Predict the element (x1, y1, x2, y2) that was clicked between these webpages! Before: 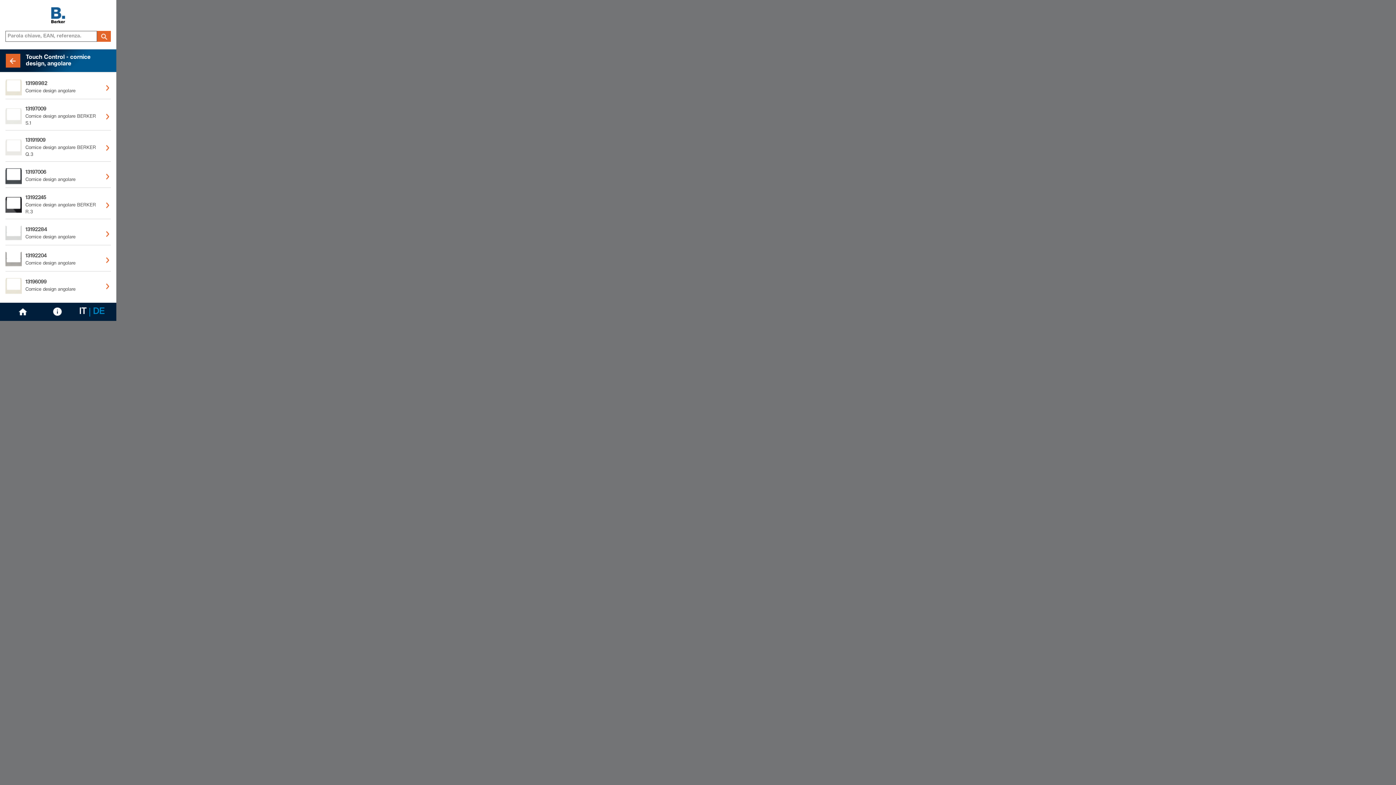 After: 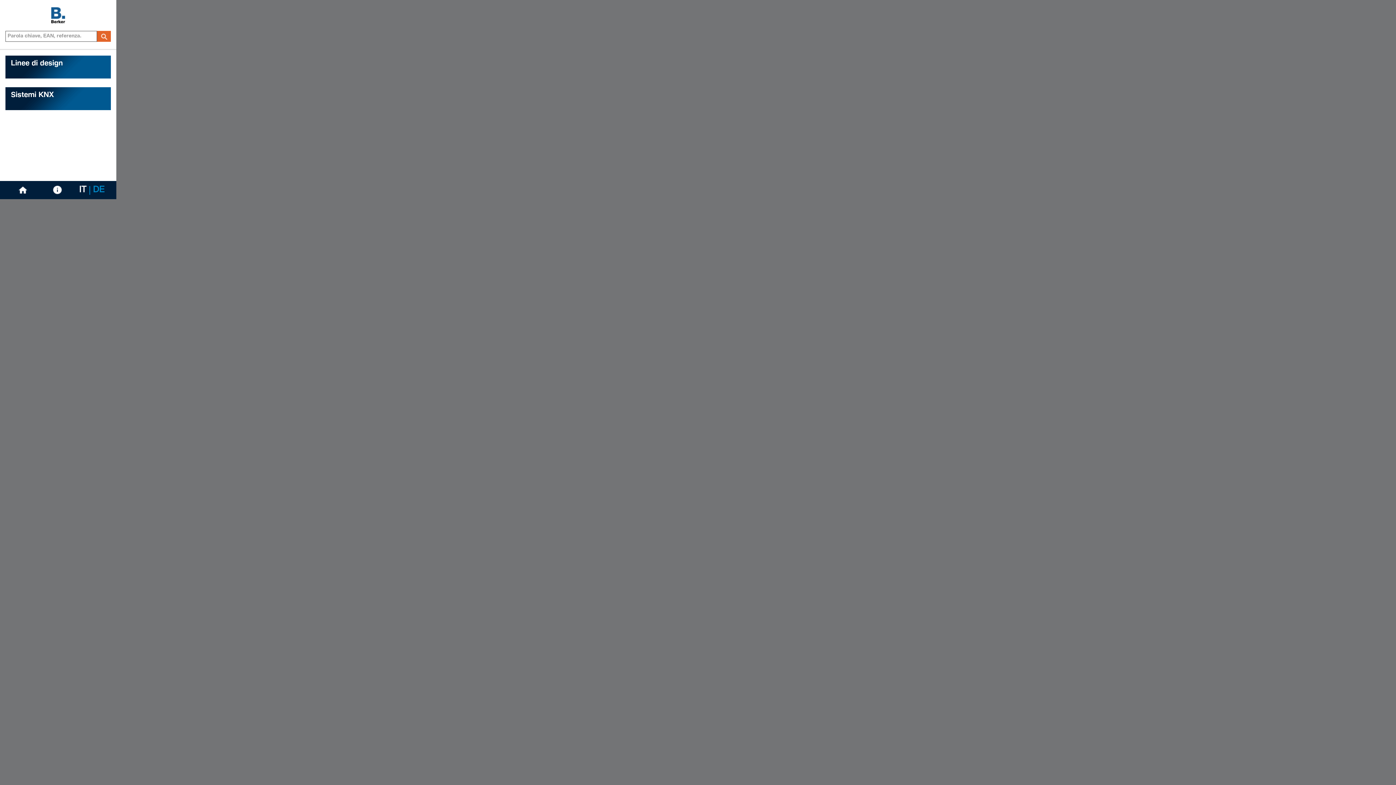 Action: bbox: (0, 3, 116, 25)